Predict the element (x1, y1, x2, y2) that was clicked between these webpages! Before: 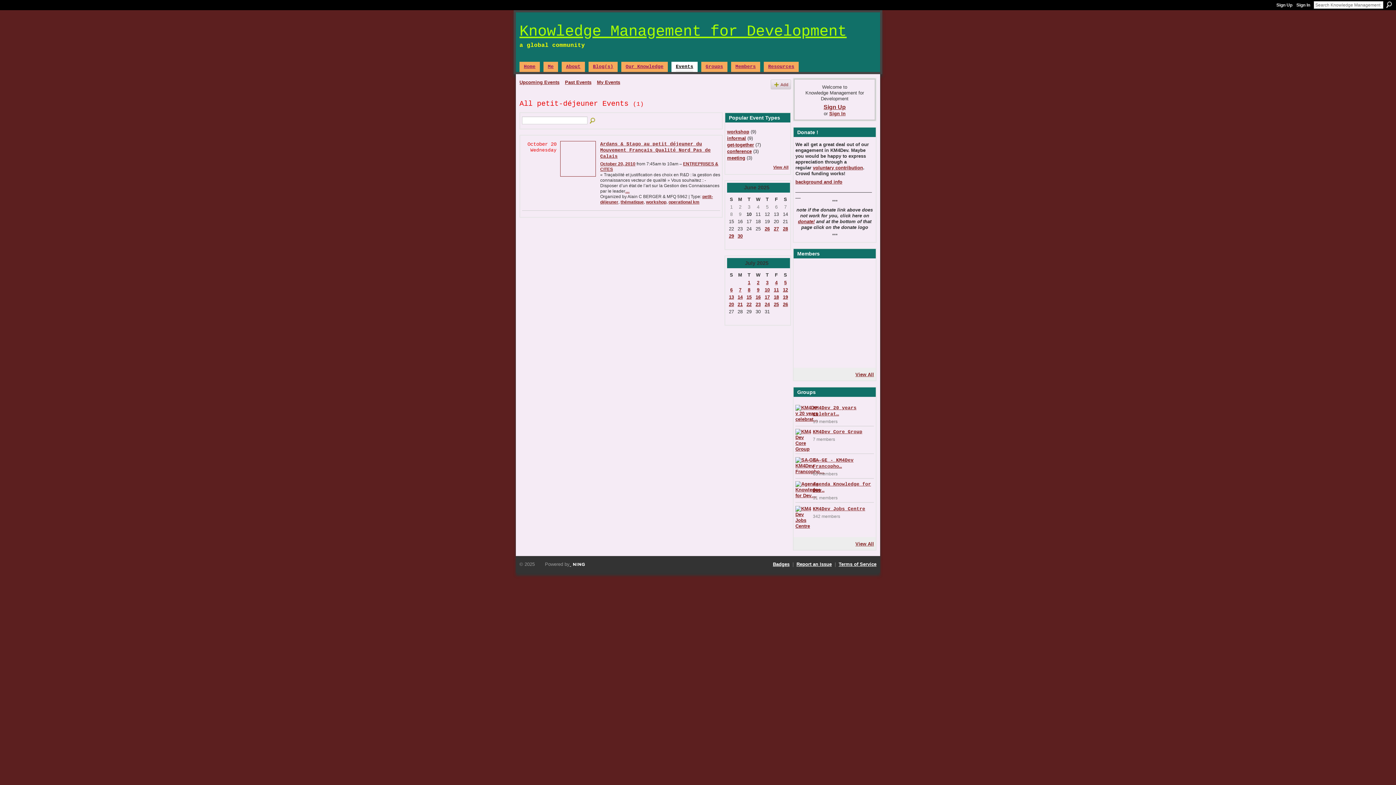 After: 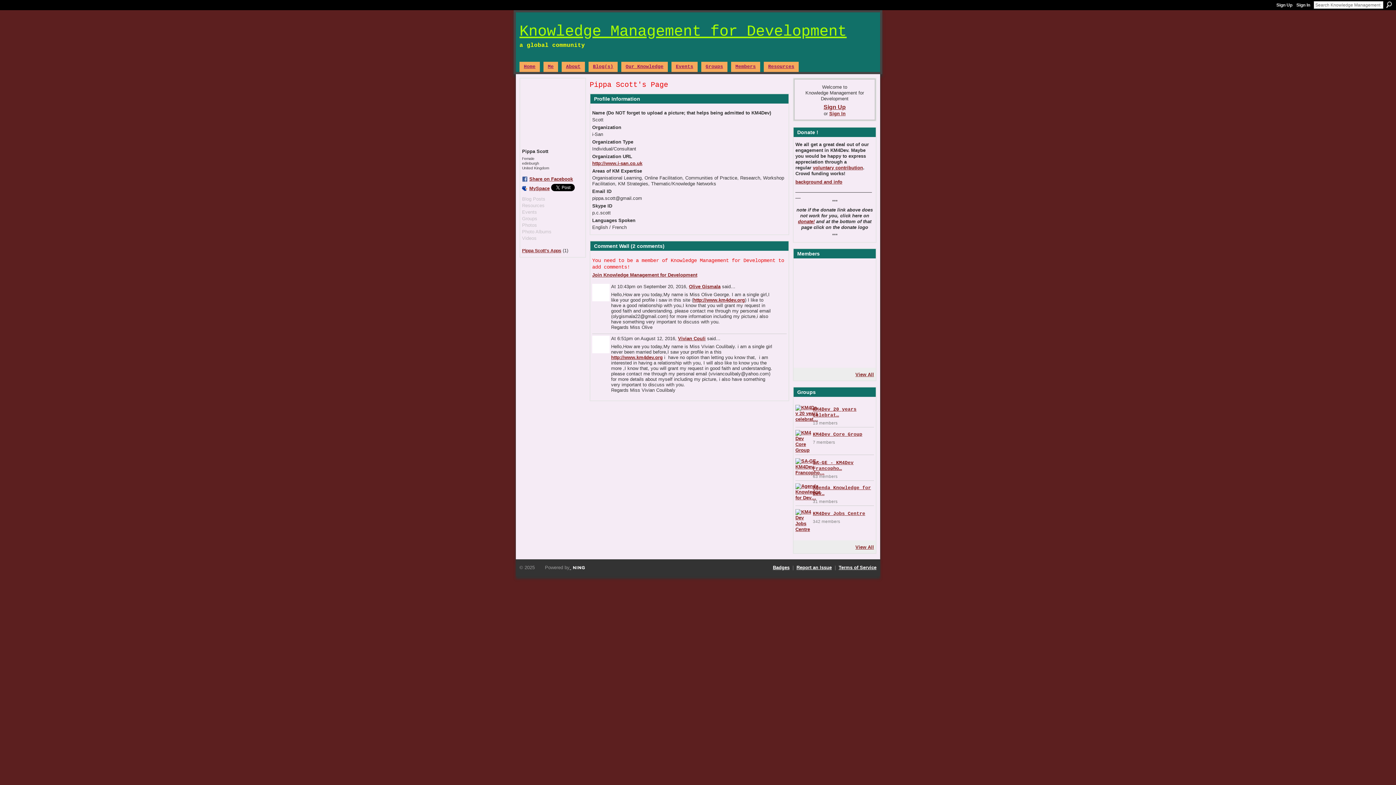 Action: bbox: (795, 305, 813, 322)